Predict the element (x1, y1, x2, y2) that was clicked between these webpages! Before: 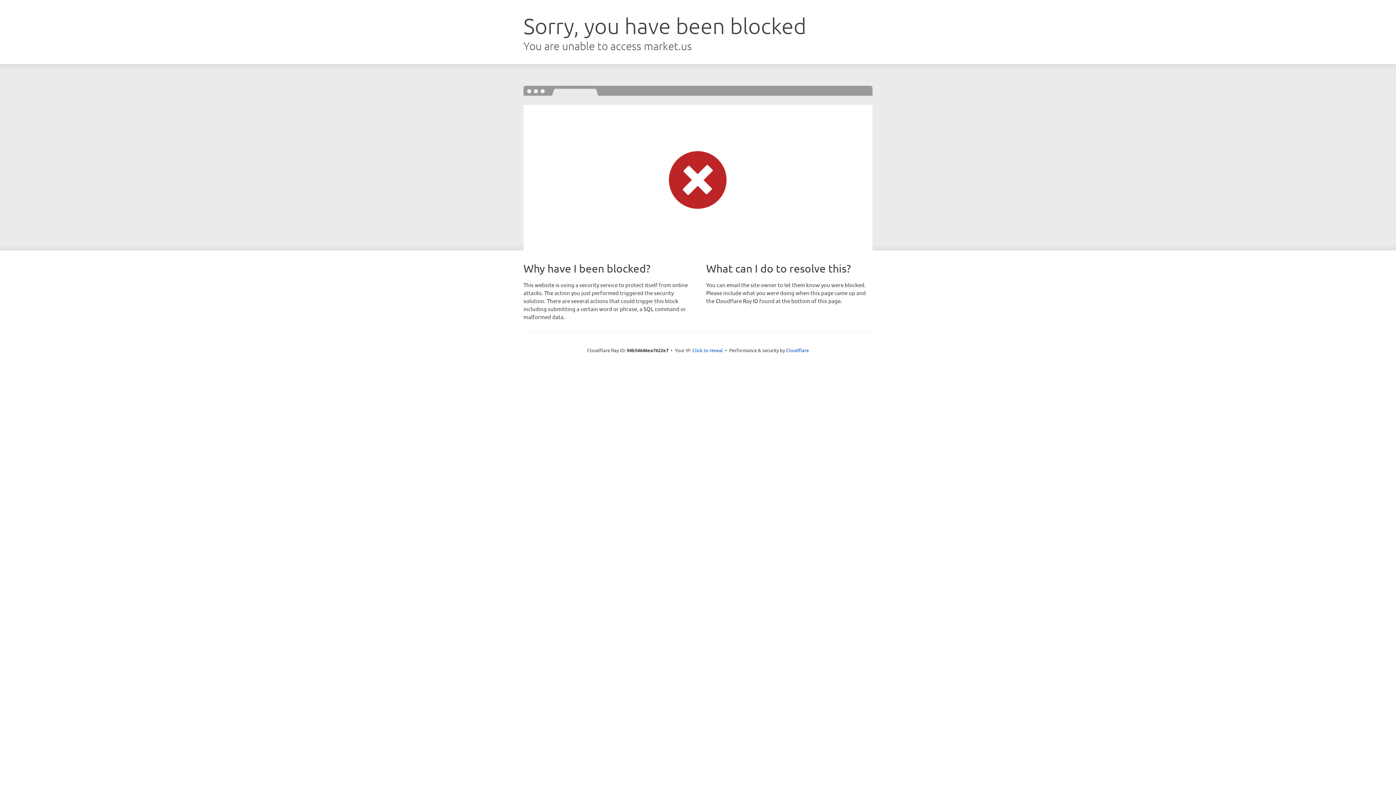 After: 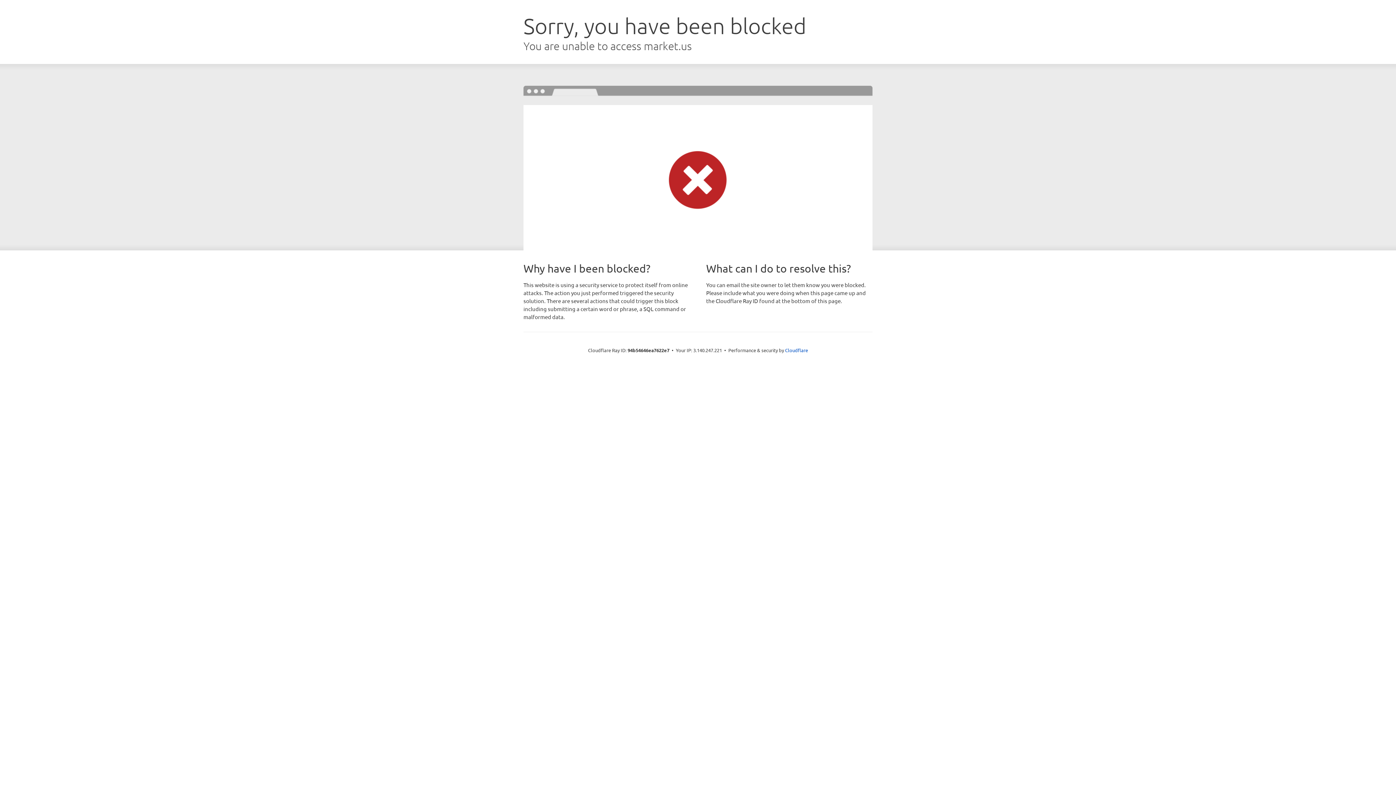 Action: bbox: (692, 346, 723, 353) label: Click to reveal